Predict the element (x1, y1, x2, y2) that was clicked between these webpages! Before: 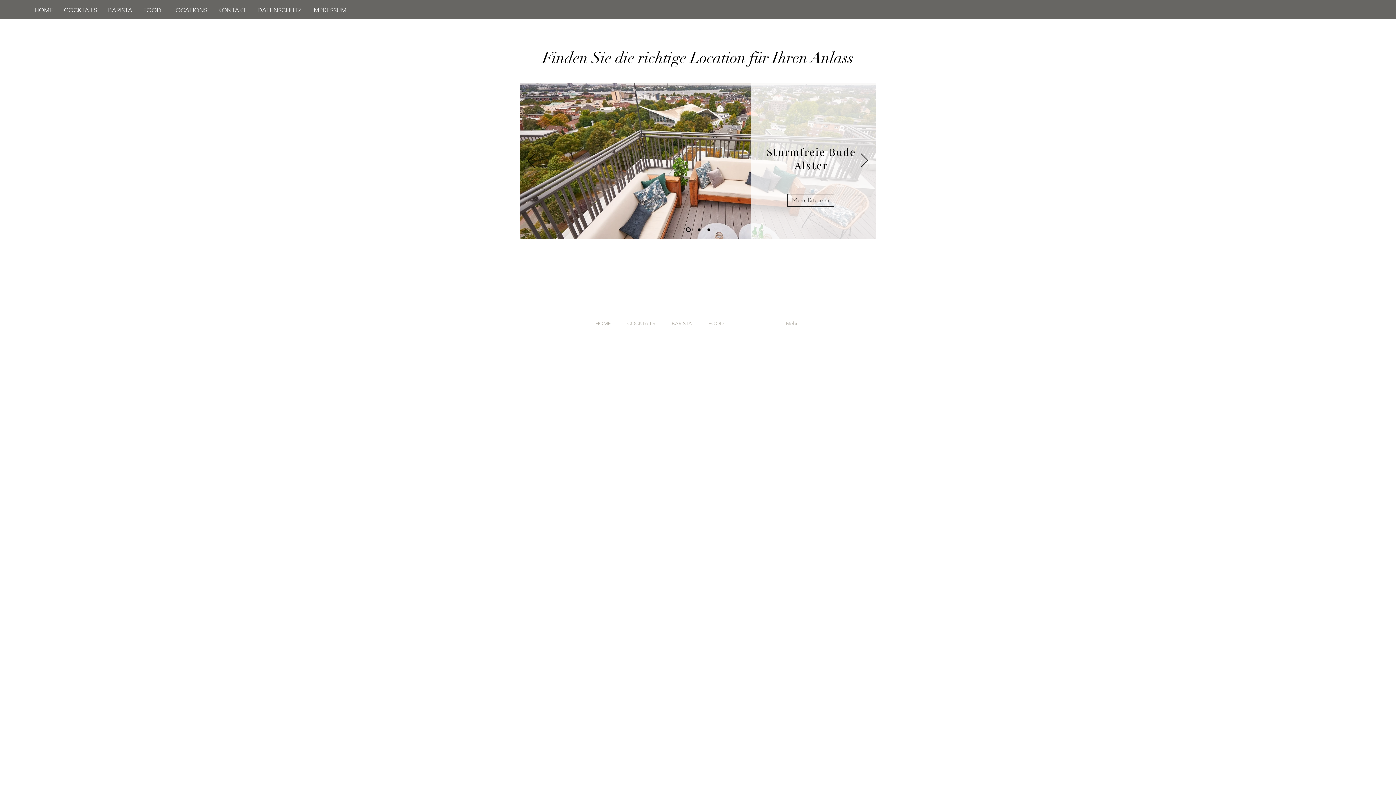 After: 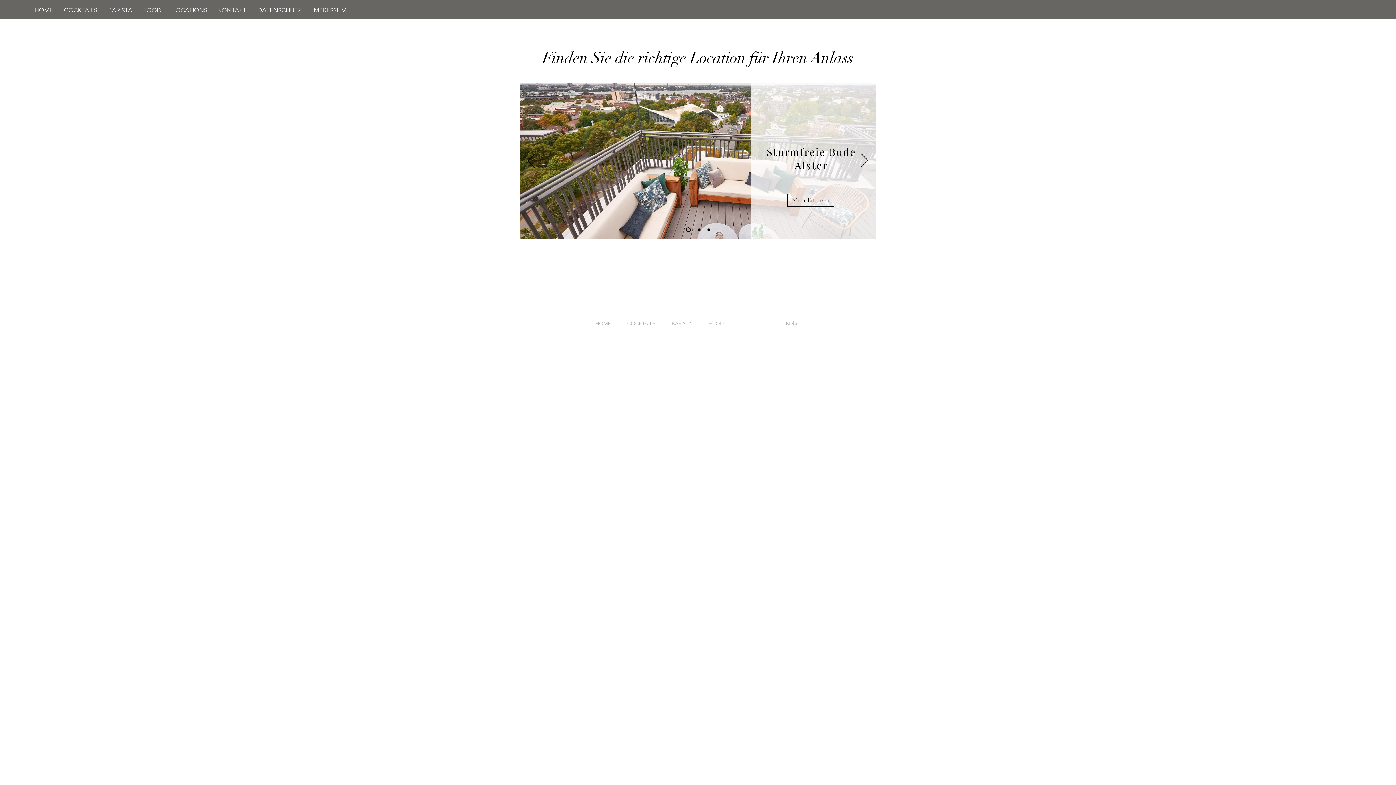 Action: label: LOCATIONS bbox: (166, 2, 212, 17)